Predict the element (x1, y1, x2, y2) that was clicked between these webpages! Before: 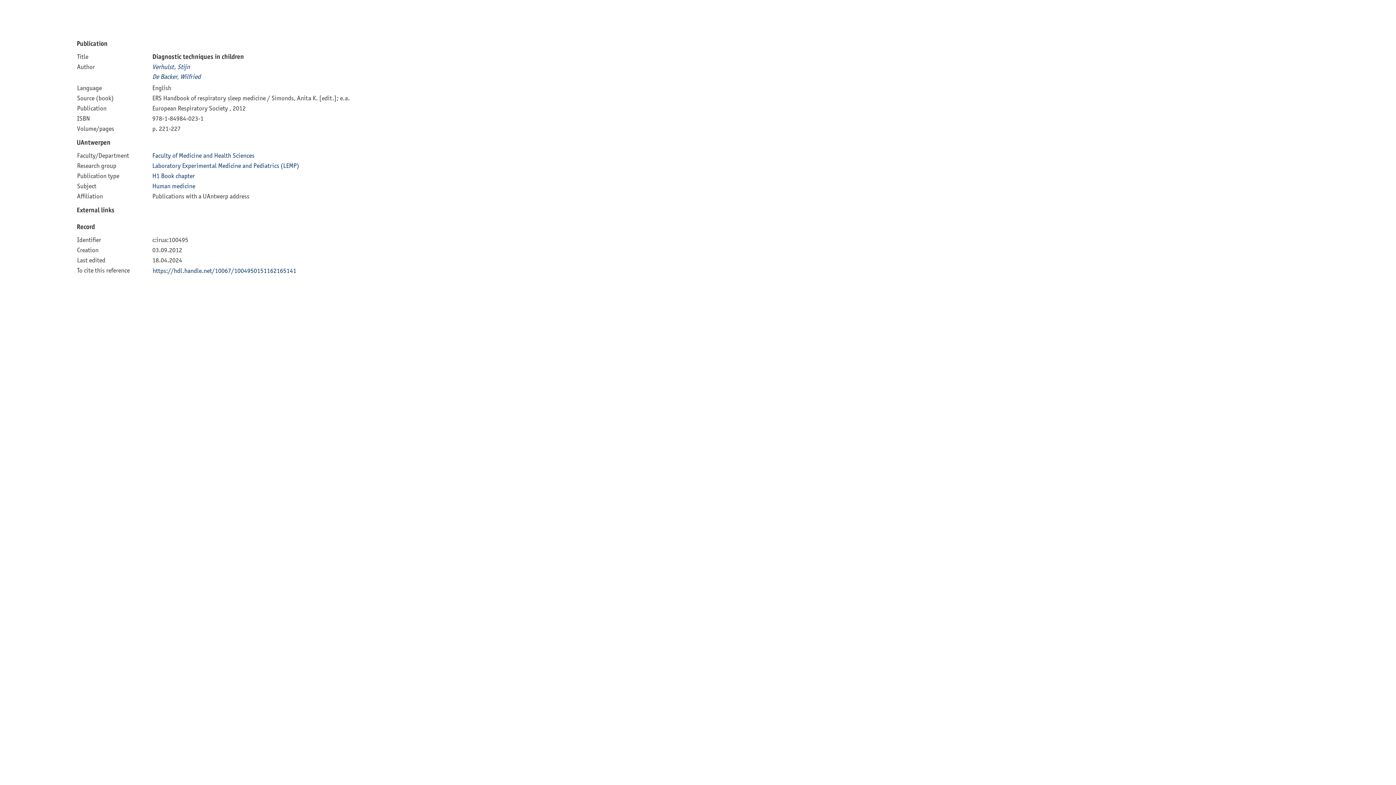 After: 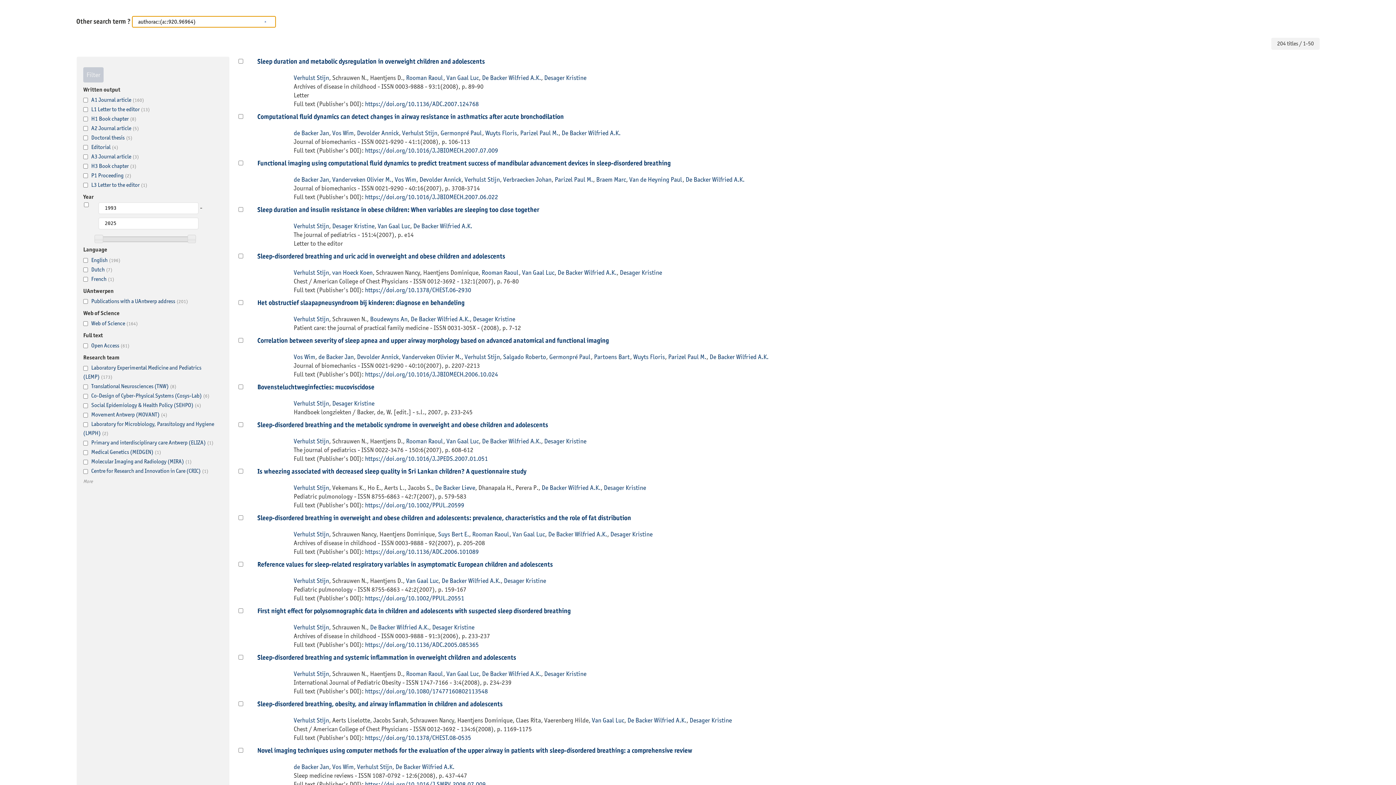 Action: label: Verhulst, Stijn bbox: (152, 62, 189, 70)